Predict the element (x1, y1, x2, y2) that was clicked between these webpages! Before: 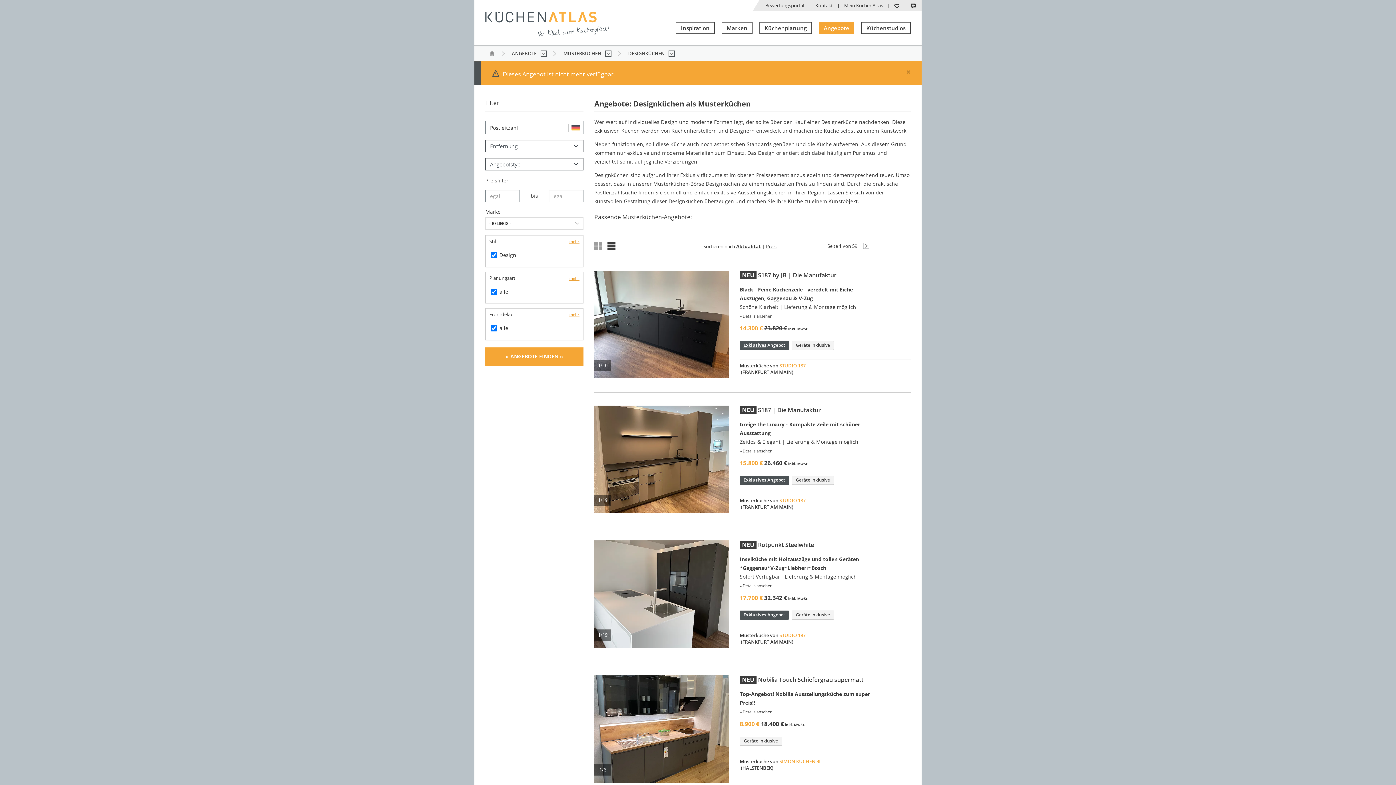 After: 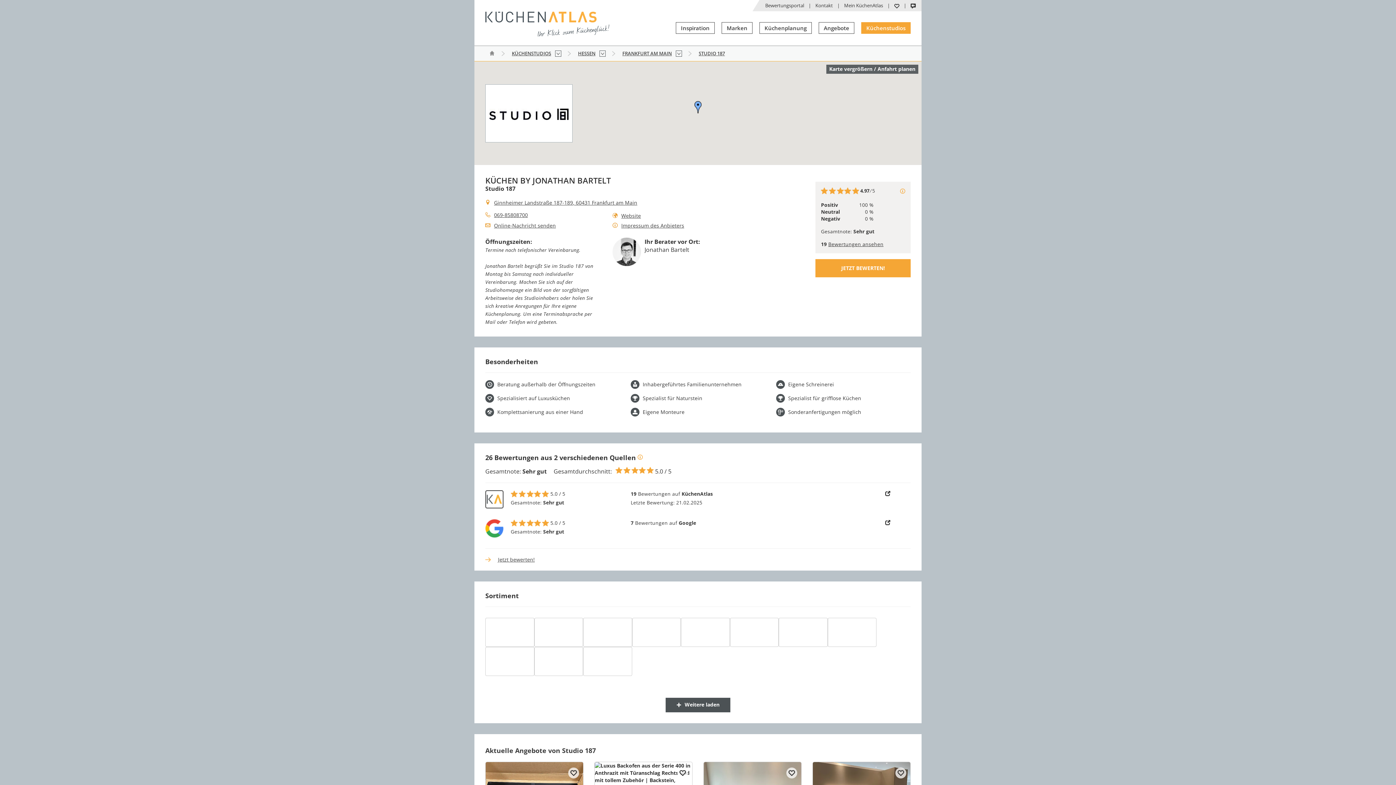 Action: bbox: (779, 632, 805, 638) label: STUDIO 187